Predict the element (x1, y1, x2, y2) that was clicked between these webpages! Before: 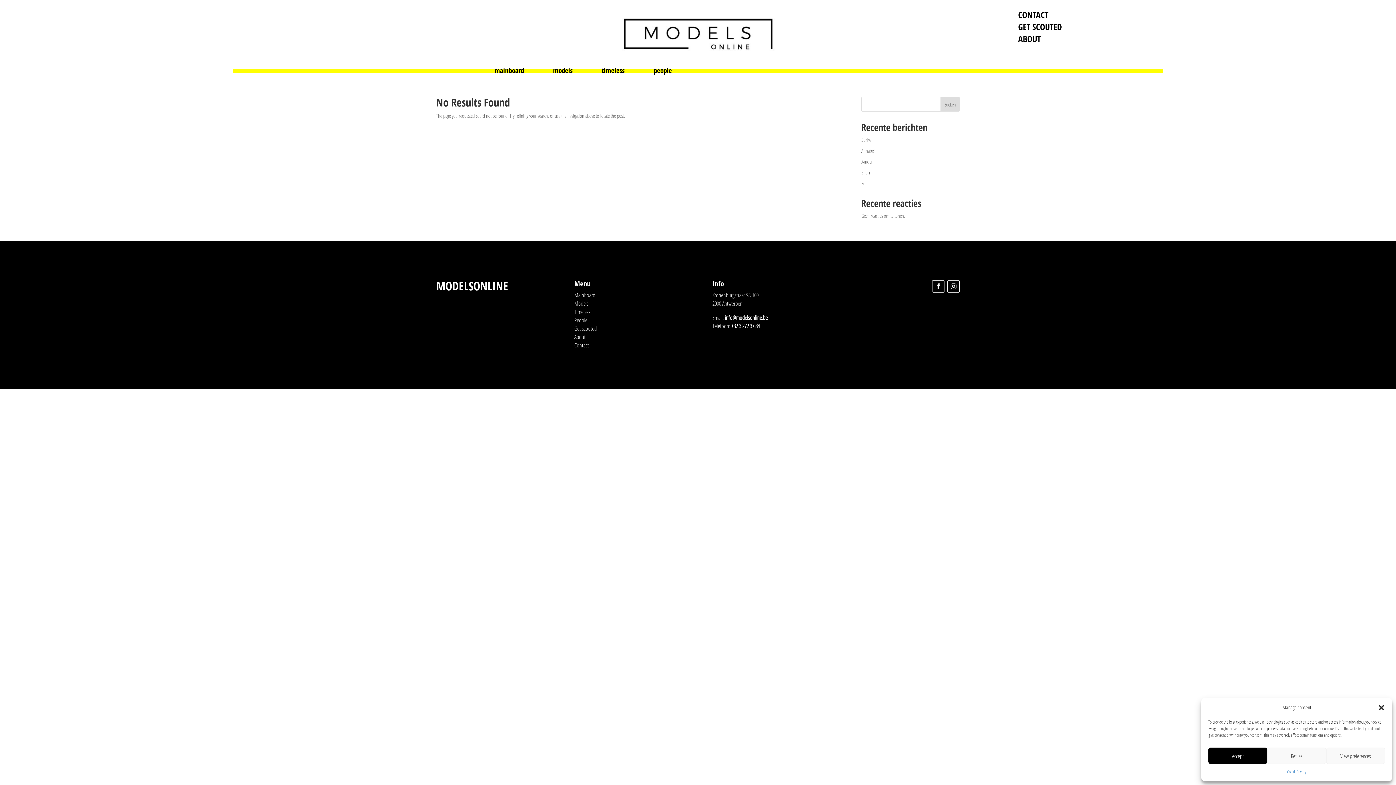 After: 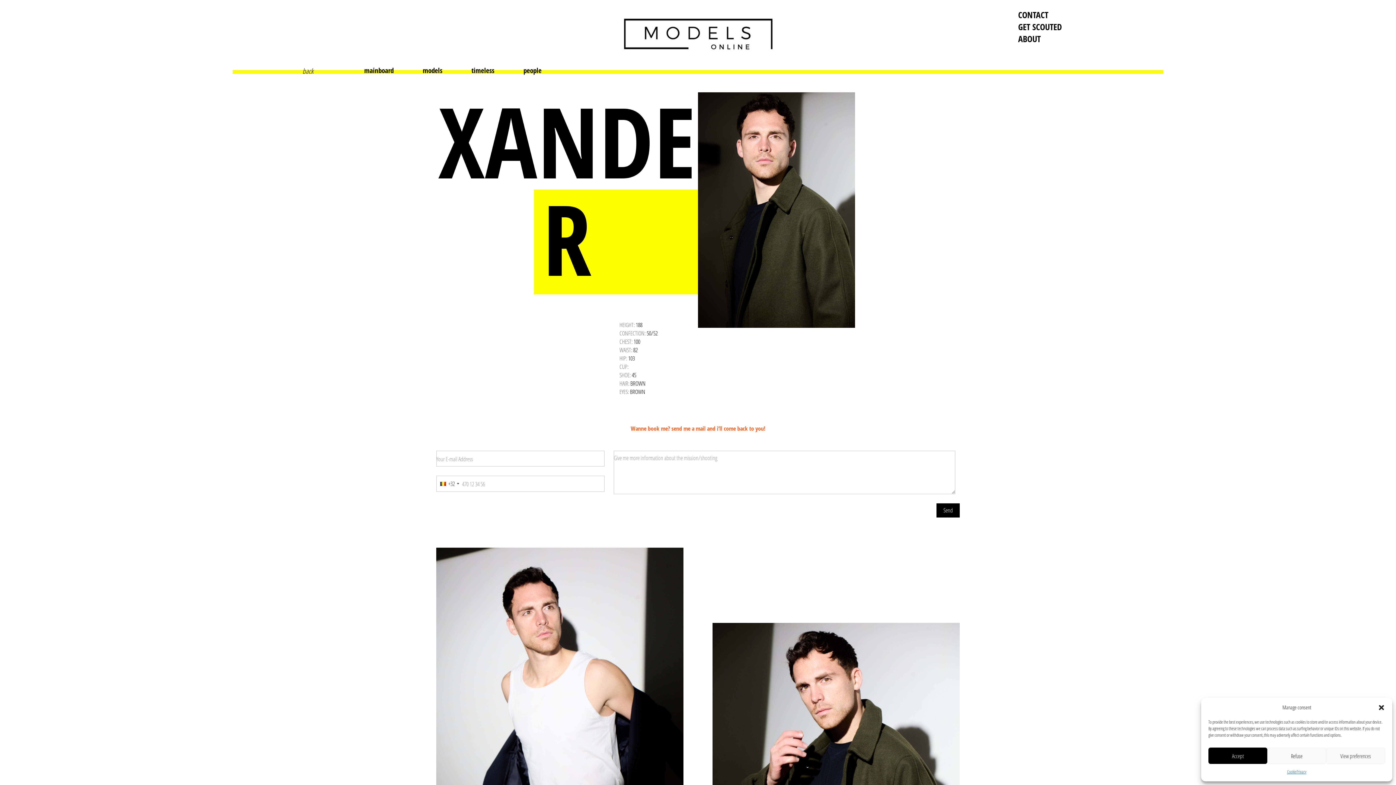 Action: label: Xander bbox: (861, 158, 872, 165)